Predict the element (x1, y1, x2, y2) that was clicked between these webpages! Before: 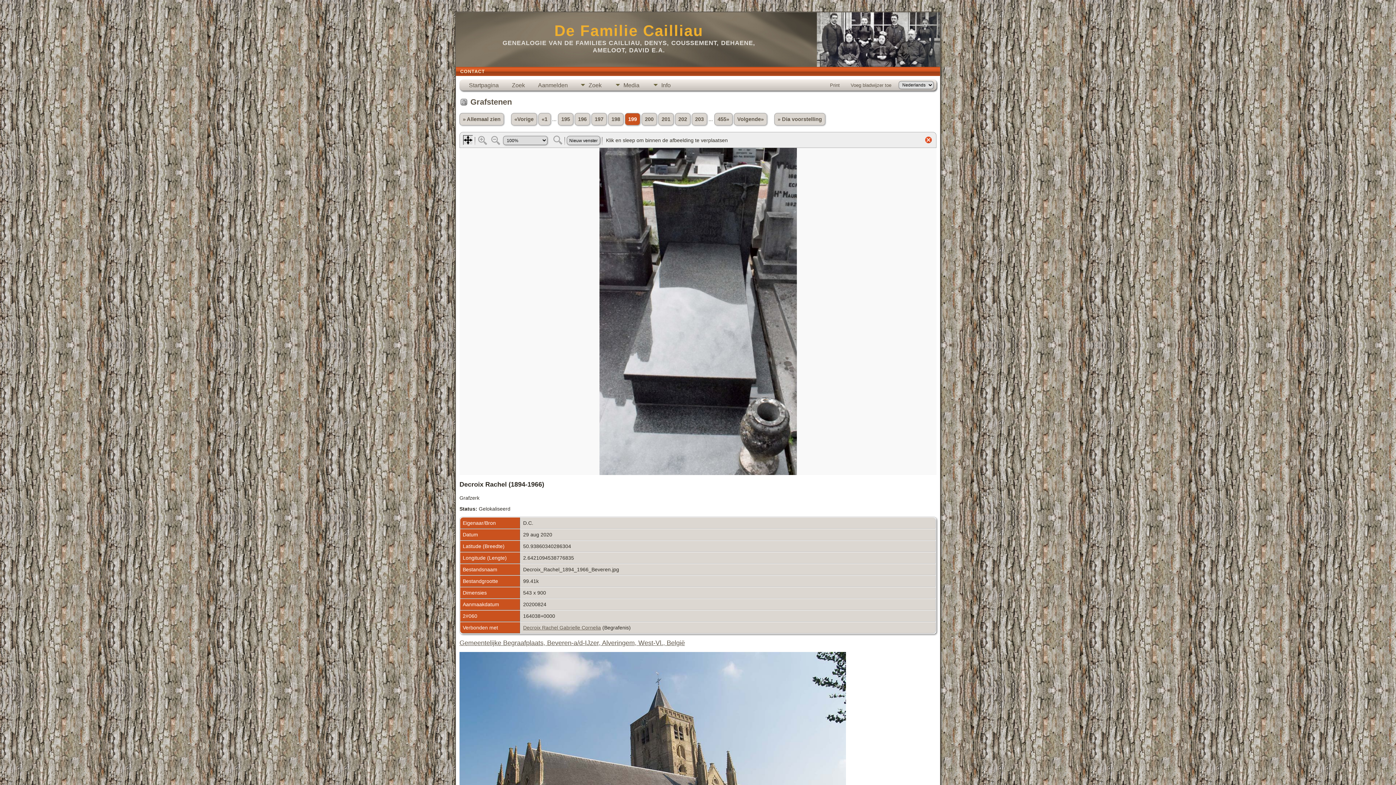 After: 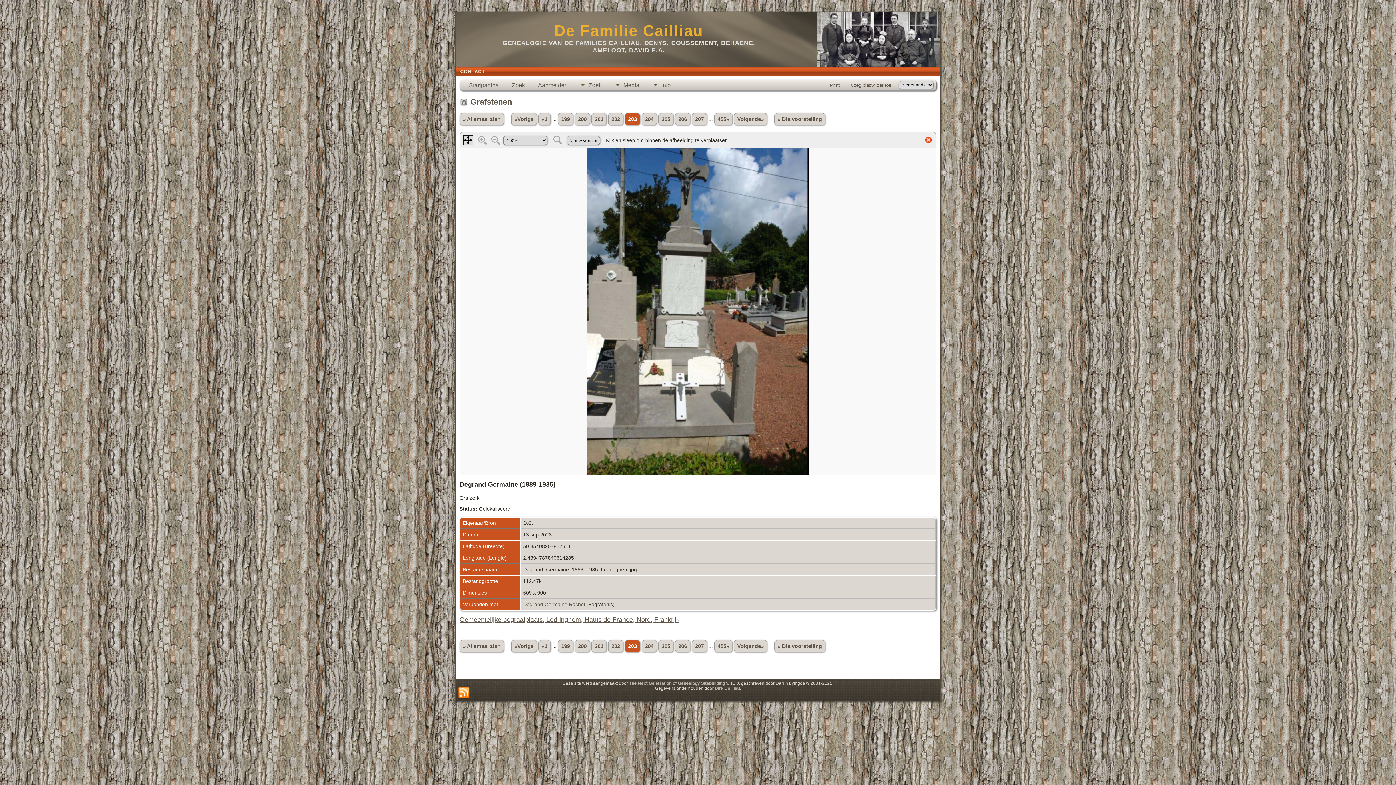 Action: bbox: (692, 112, 707, 125) label: 203